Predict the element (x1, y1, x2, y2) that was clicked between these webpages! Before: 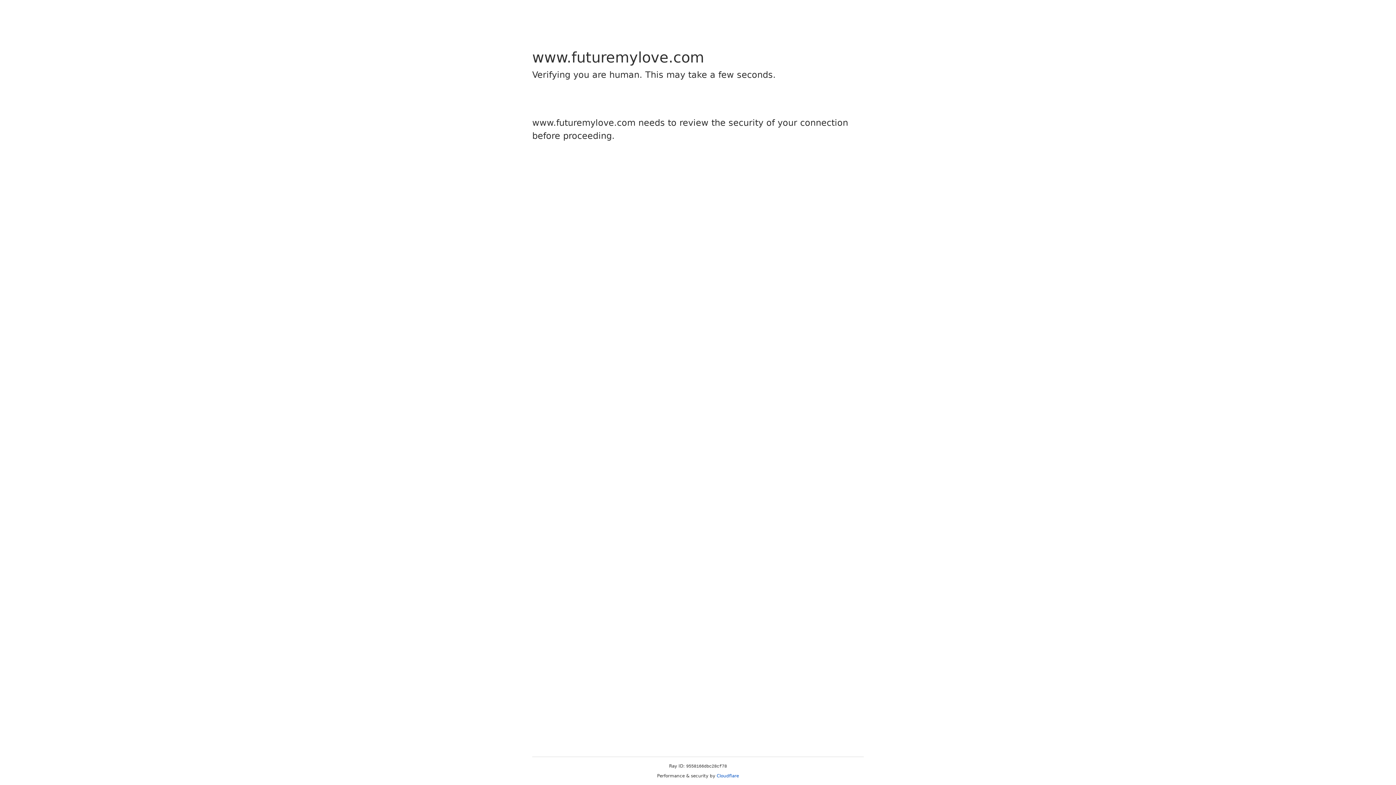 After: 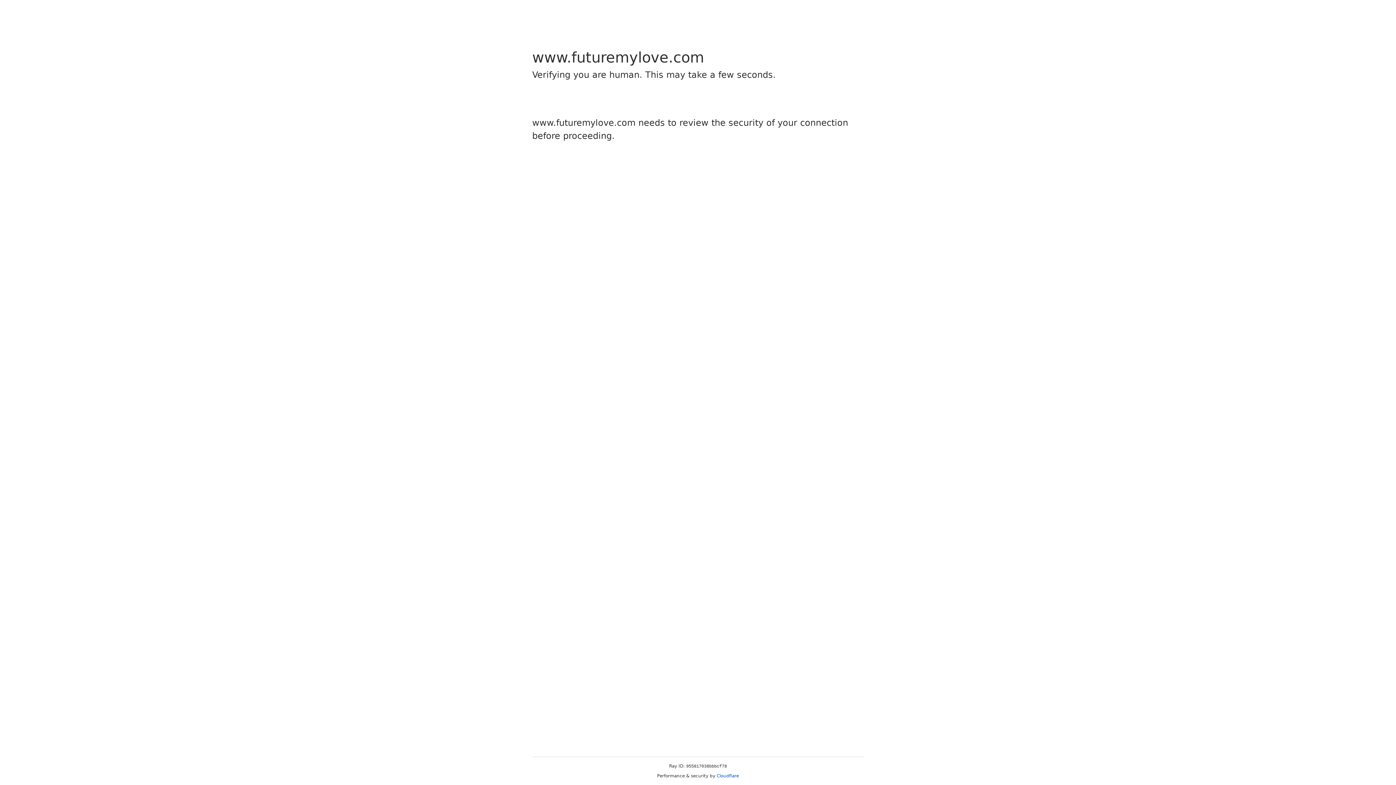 Action: bbox: (716, 773, 739, 778) label: Cloudflare